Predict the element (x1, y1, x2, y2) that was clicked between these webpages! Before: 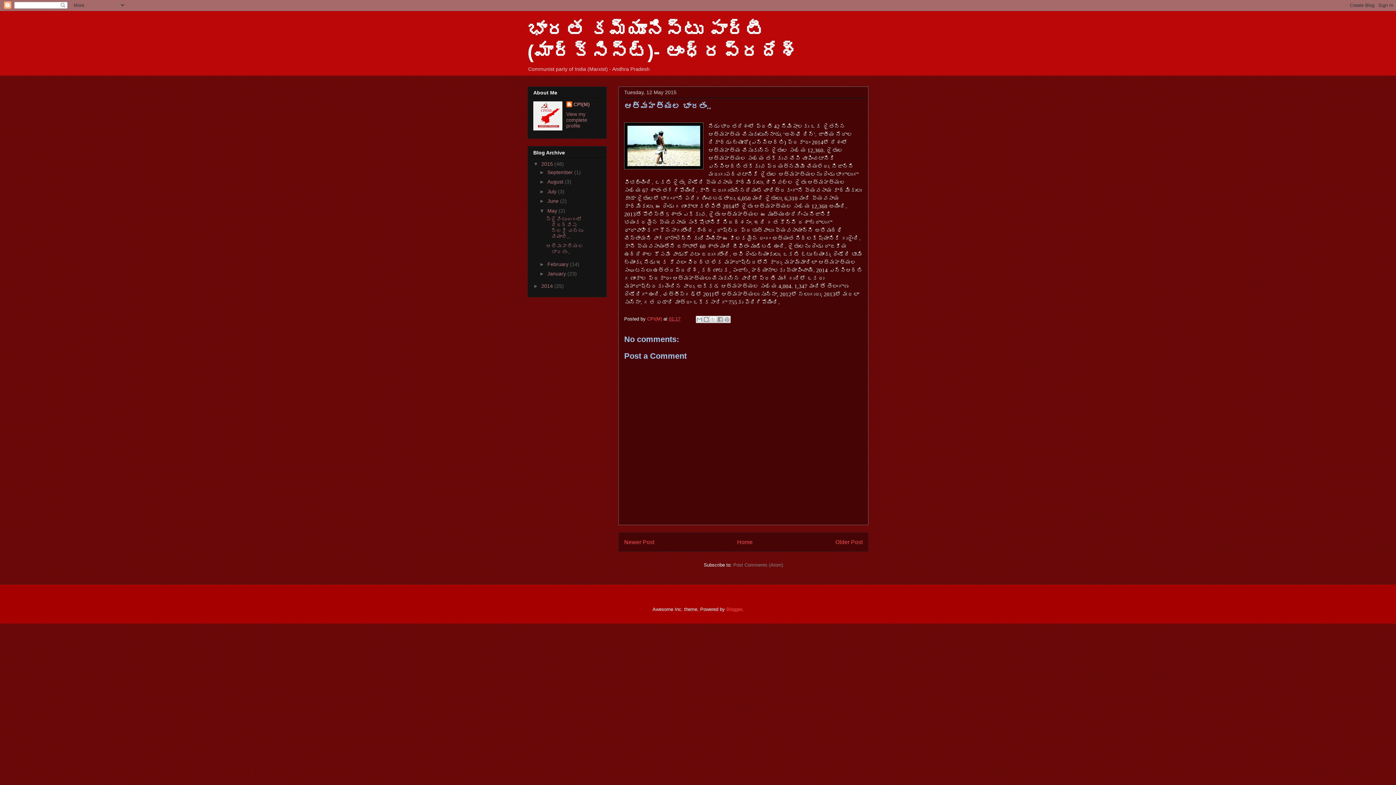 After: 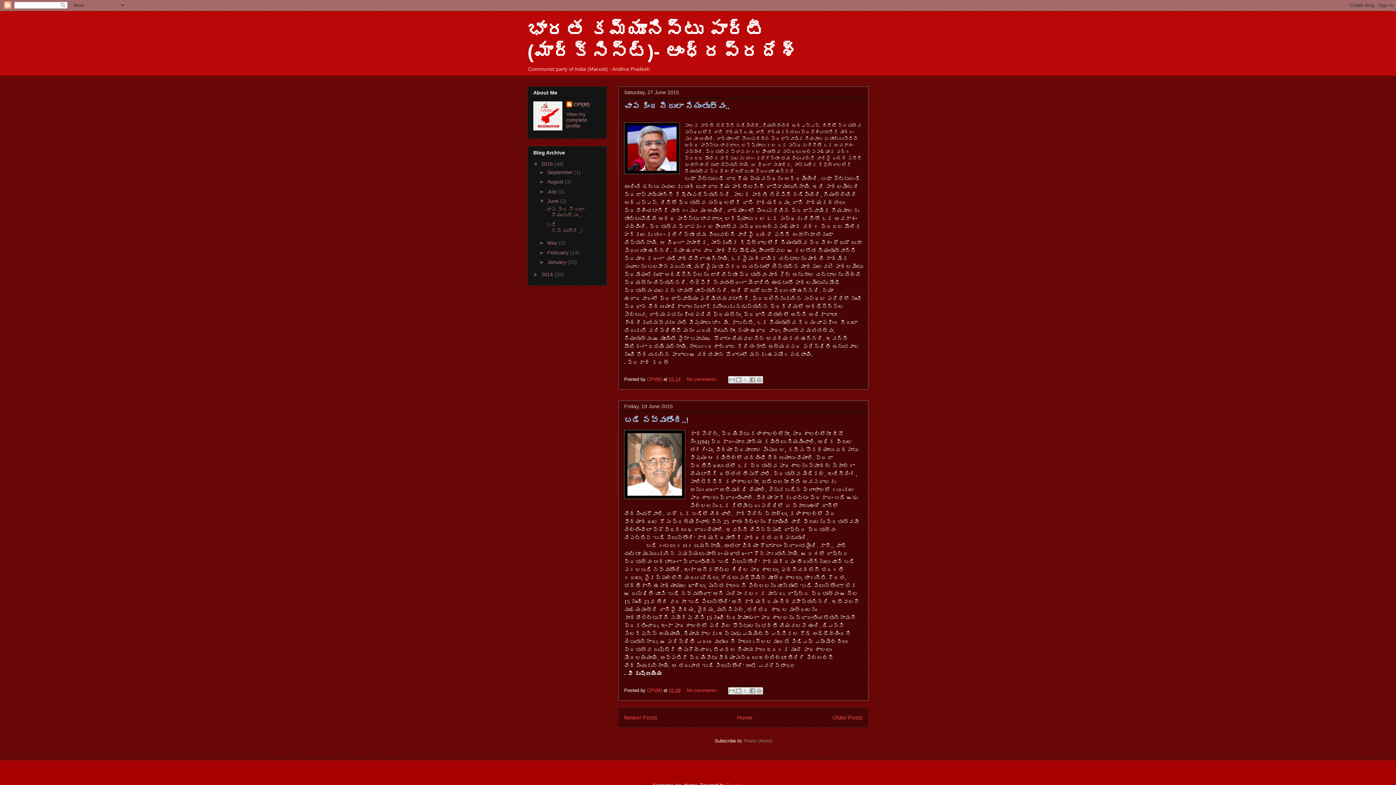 Action: label: June  bbox: (547, 198, 560, 204)